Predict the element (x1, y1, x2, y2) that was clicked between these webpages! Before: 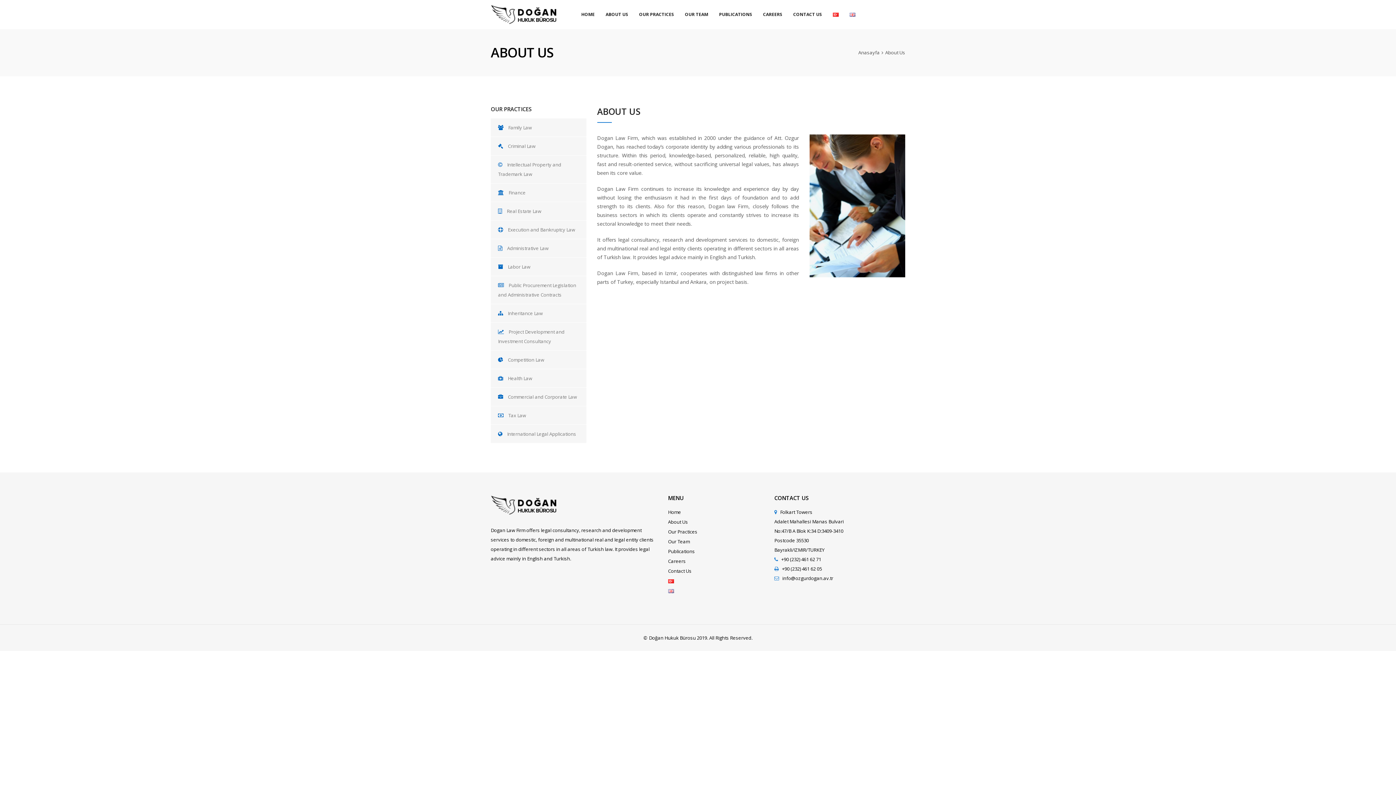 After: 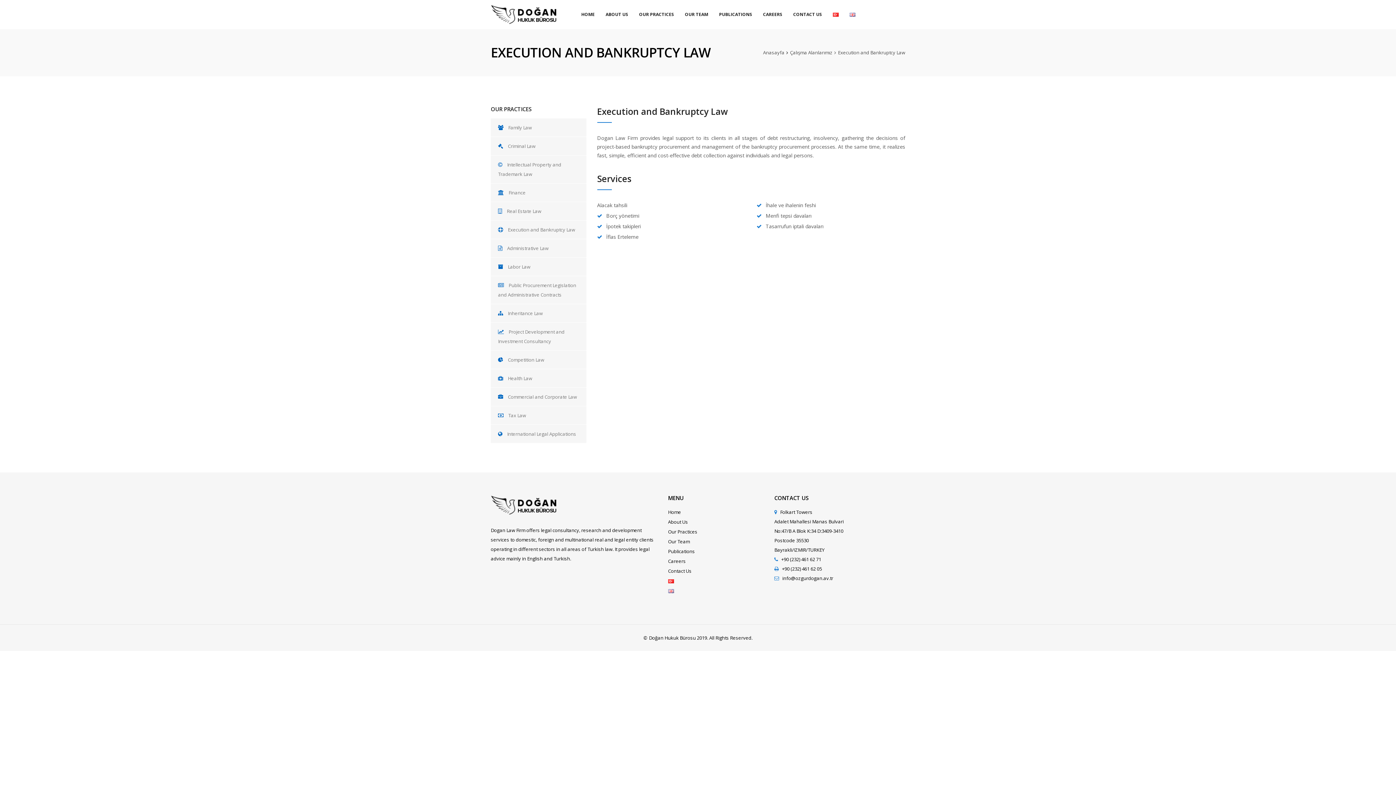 Action: bbox: (490, 220, 586, 238) label:  Execution and Bankruptcy Law